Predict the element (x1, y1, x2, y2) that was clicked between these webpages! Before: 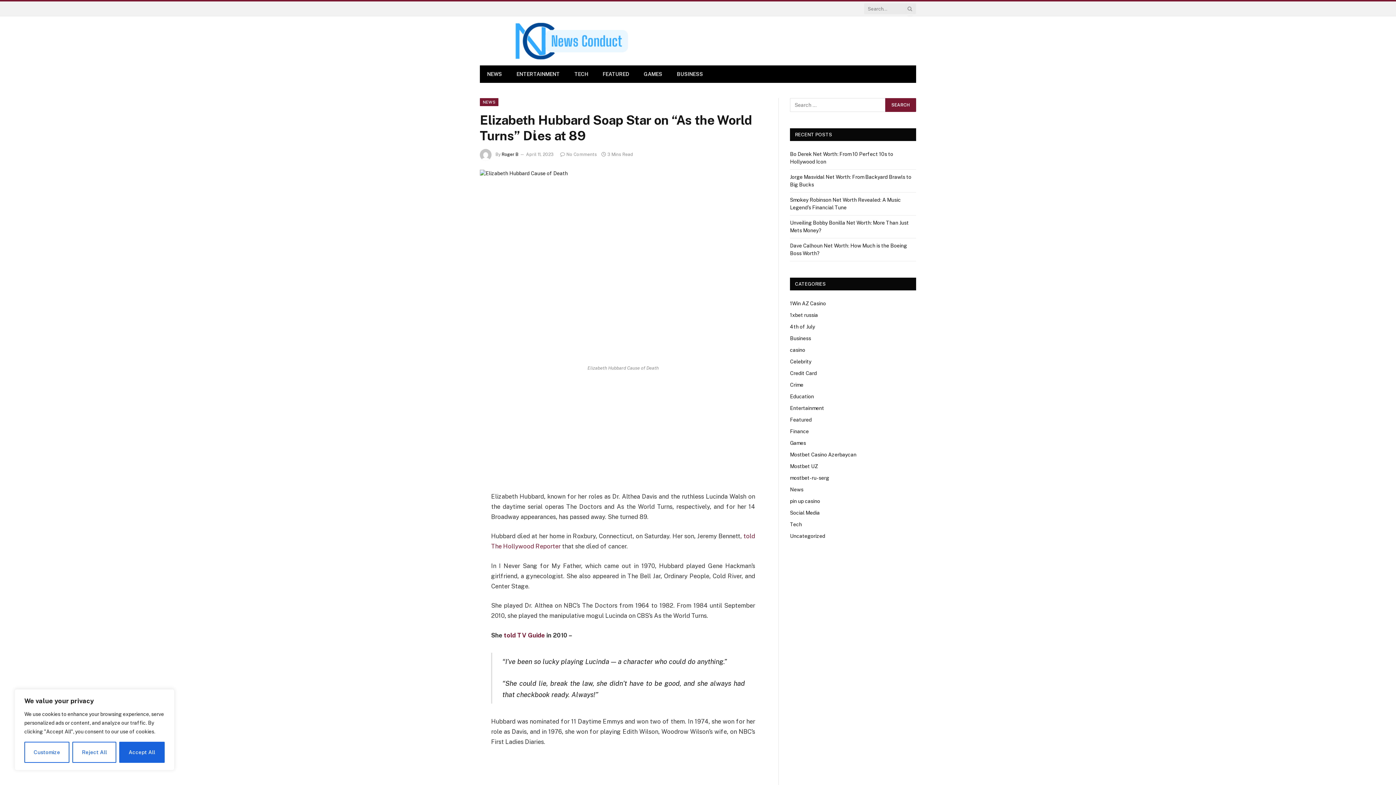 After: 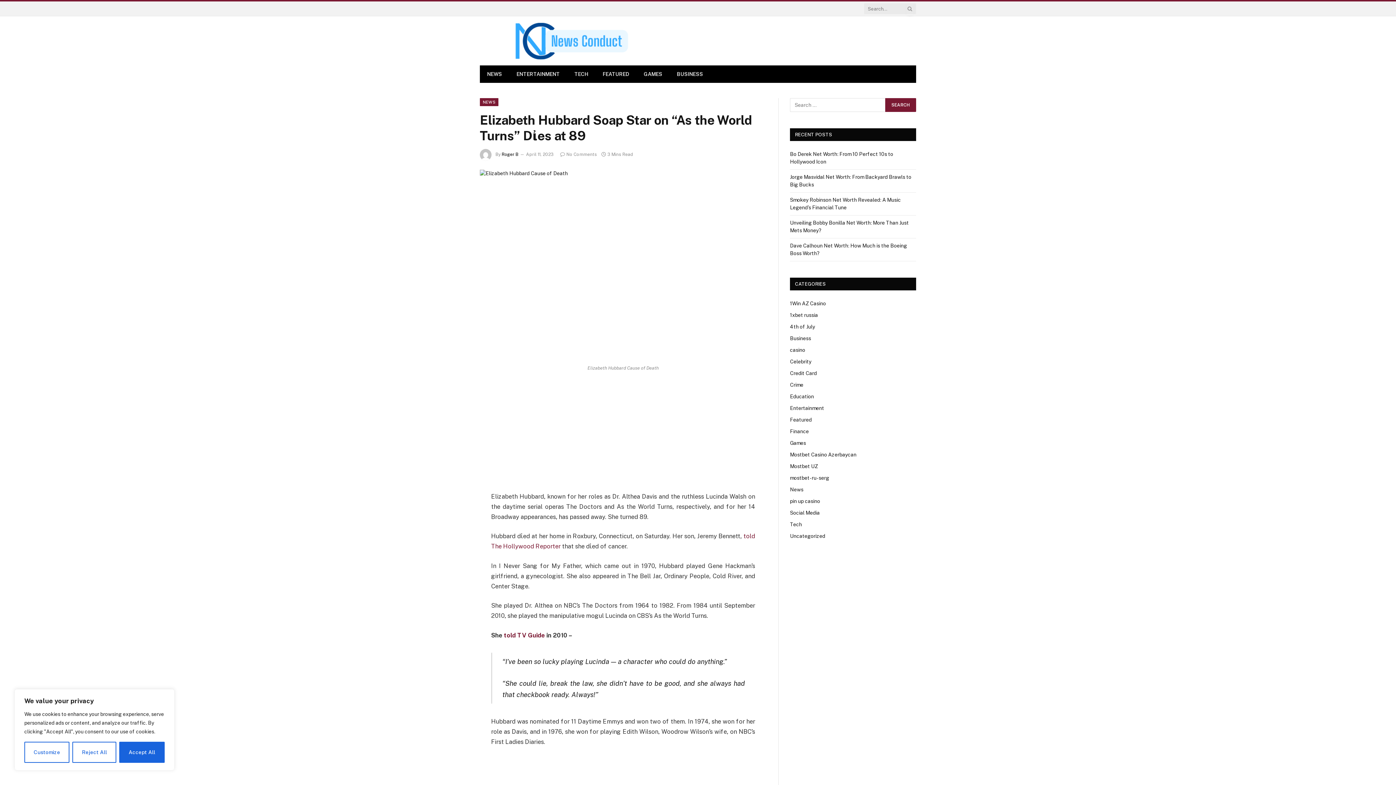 Action: bbox: (447, 437, 461, 452)